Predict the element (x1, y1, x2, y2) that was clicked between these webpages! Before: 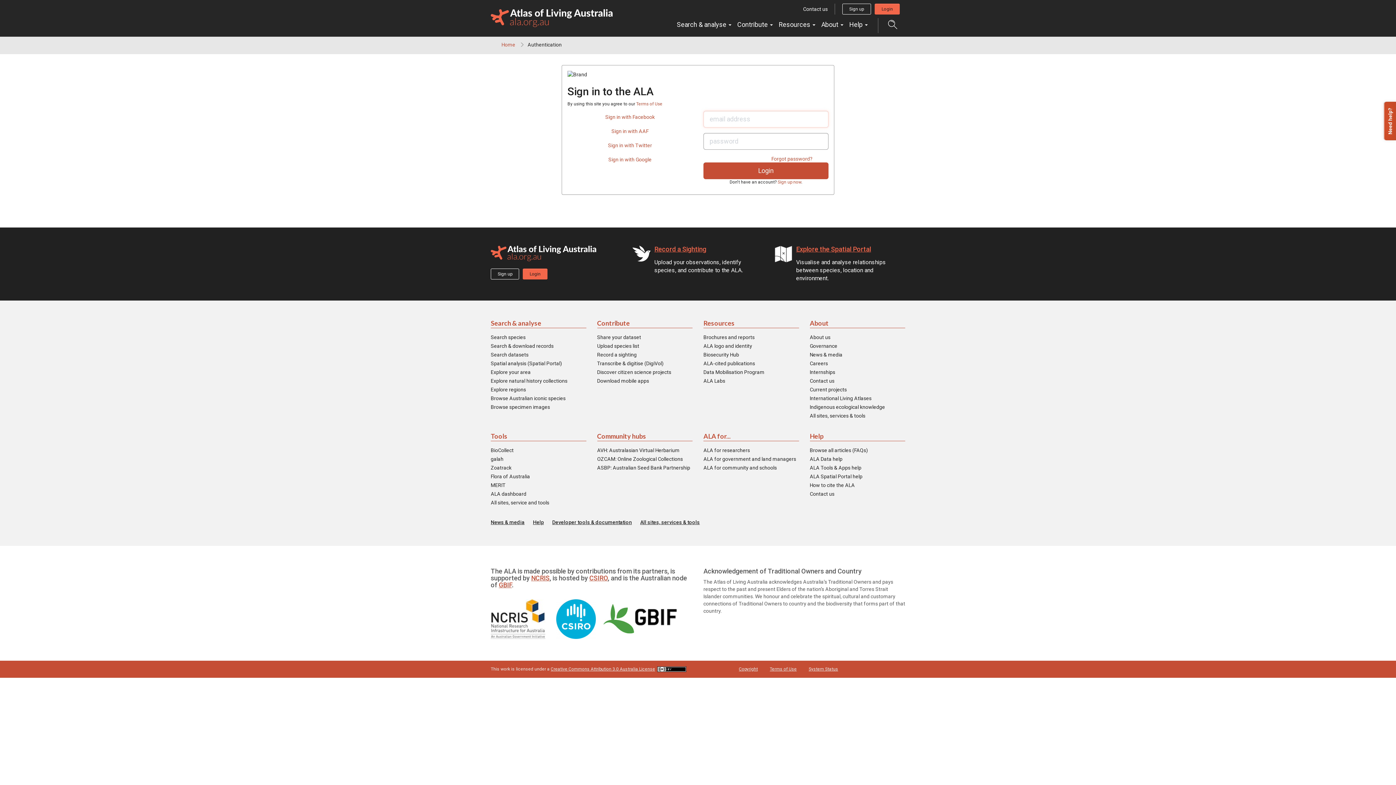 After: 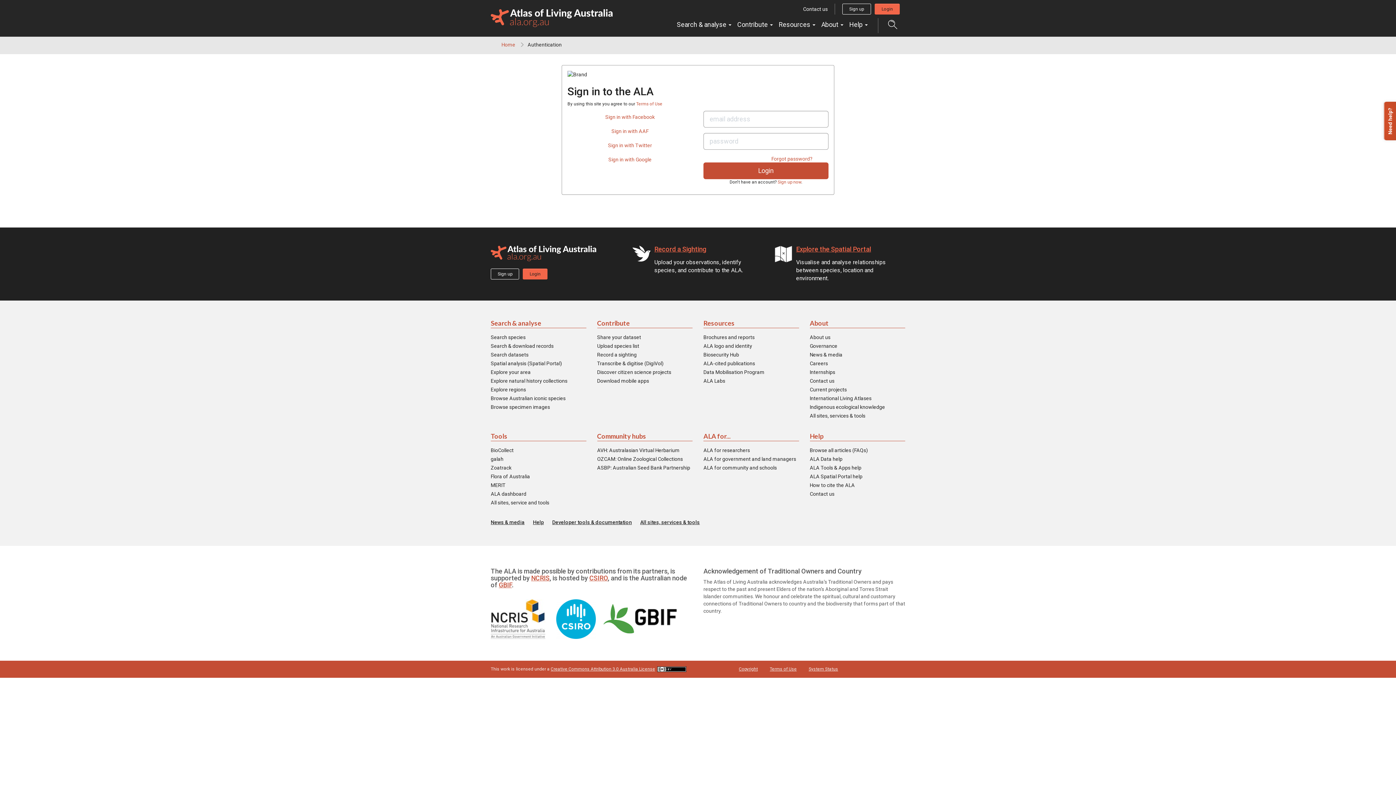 Action: label: Tools bbox: (490, 431, 586, 441)